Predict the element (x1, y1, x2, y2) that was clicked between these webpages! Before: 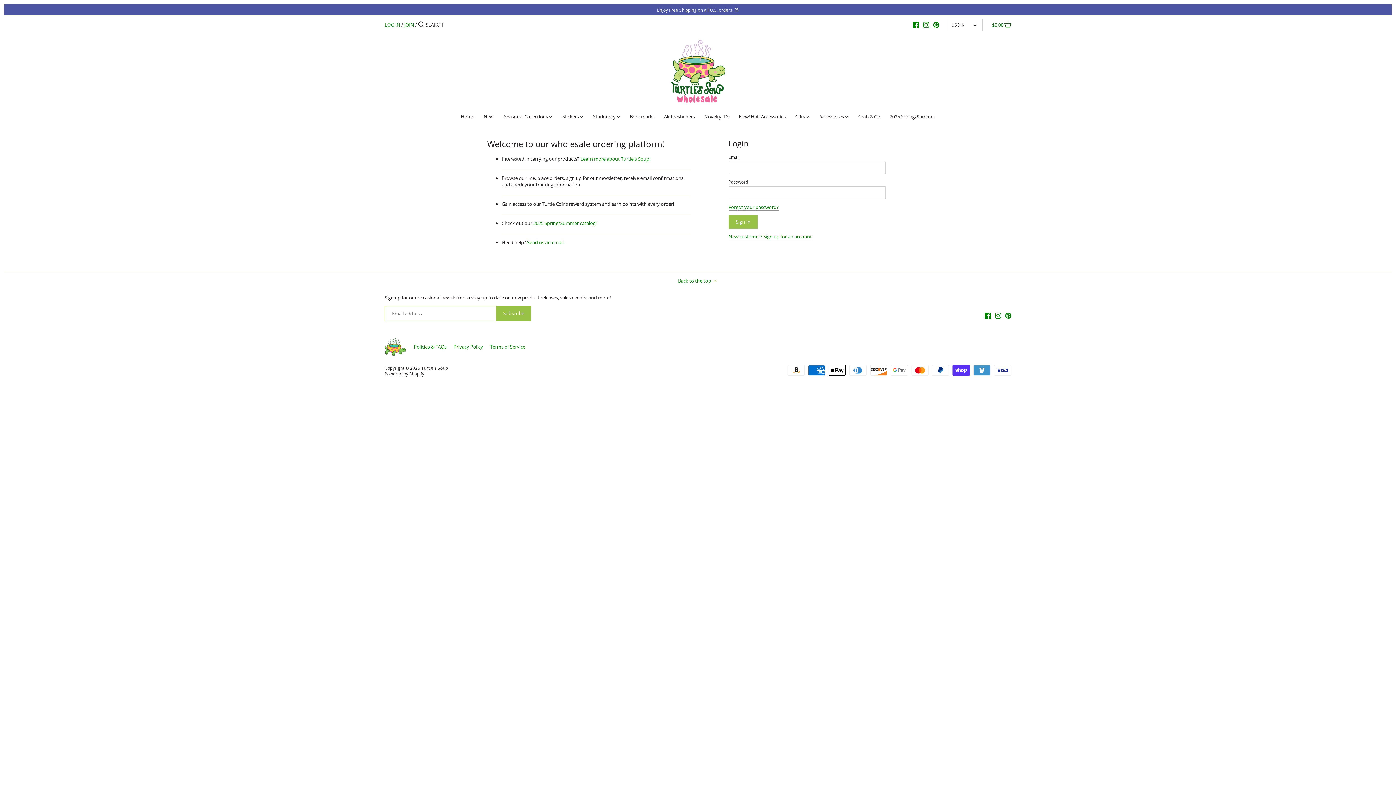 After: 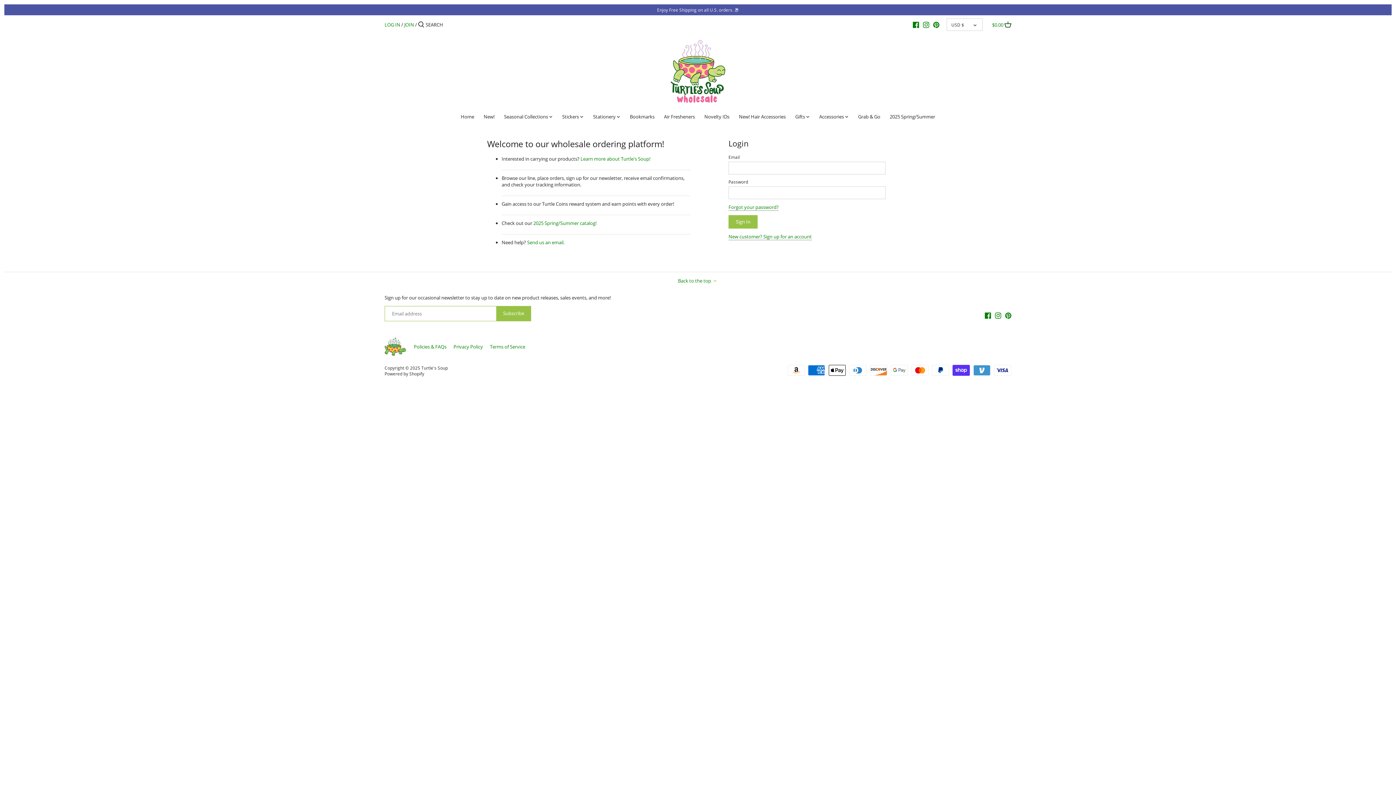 Action: bbox: (4, 4, 1392, 15) label: Enjoy Free Shipping on all U.S. orders. 📦